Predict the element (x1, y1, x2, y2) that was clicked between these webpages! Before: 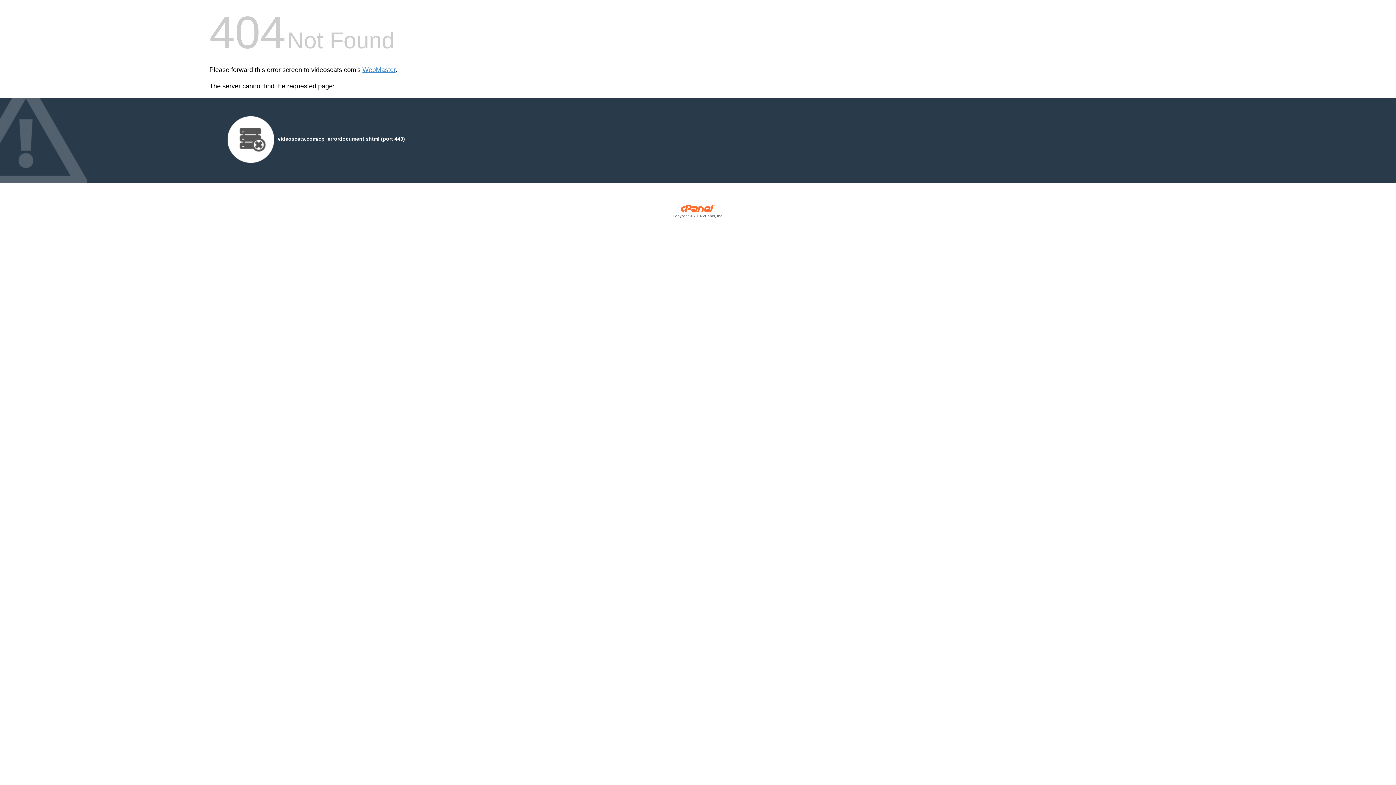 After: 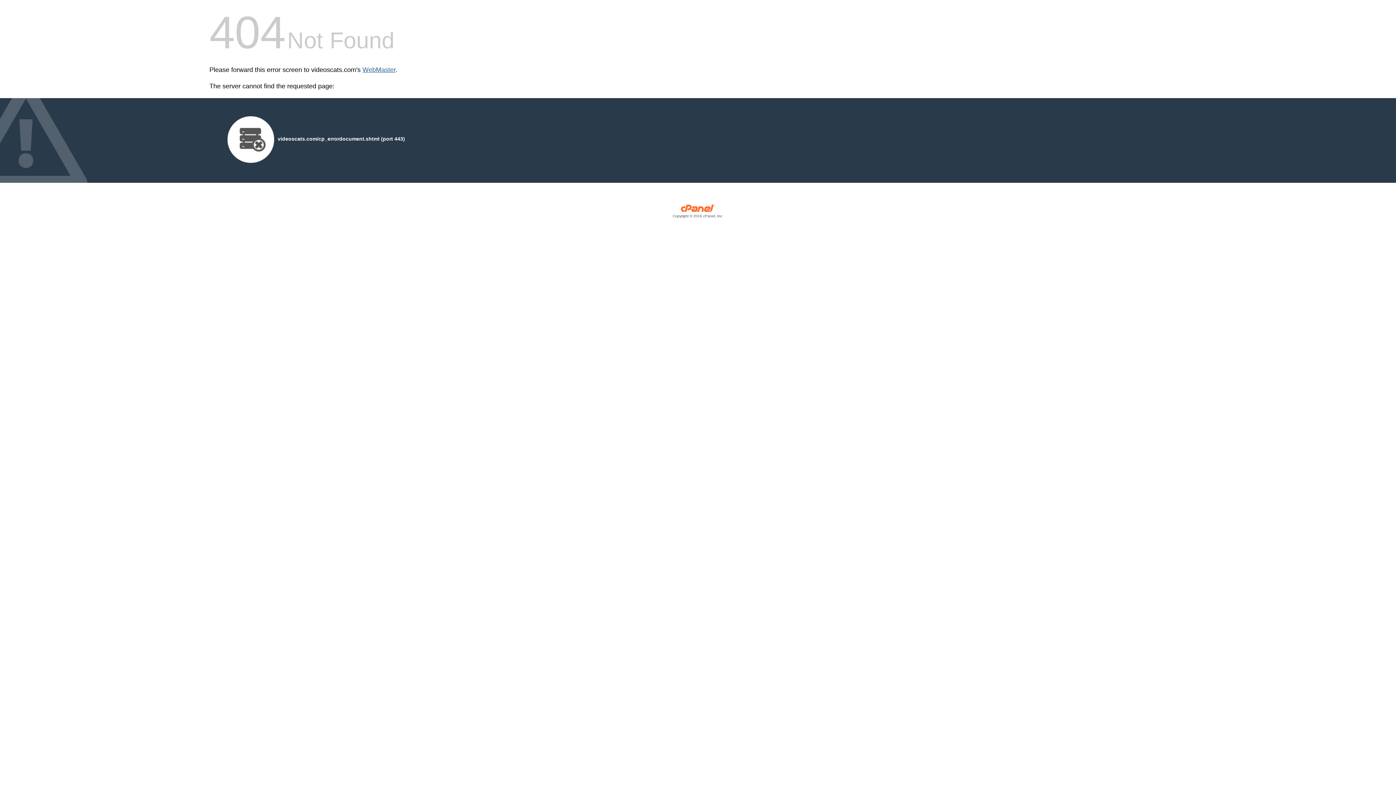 Action: label: WebMaster bbox: (362, 66, 395, 73)